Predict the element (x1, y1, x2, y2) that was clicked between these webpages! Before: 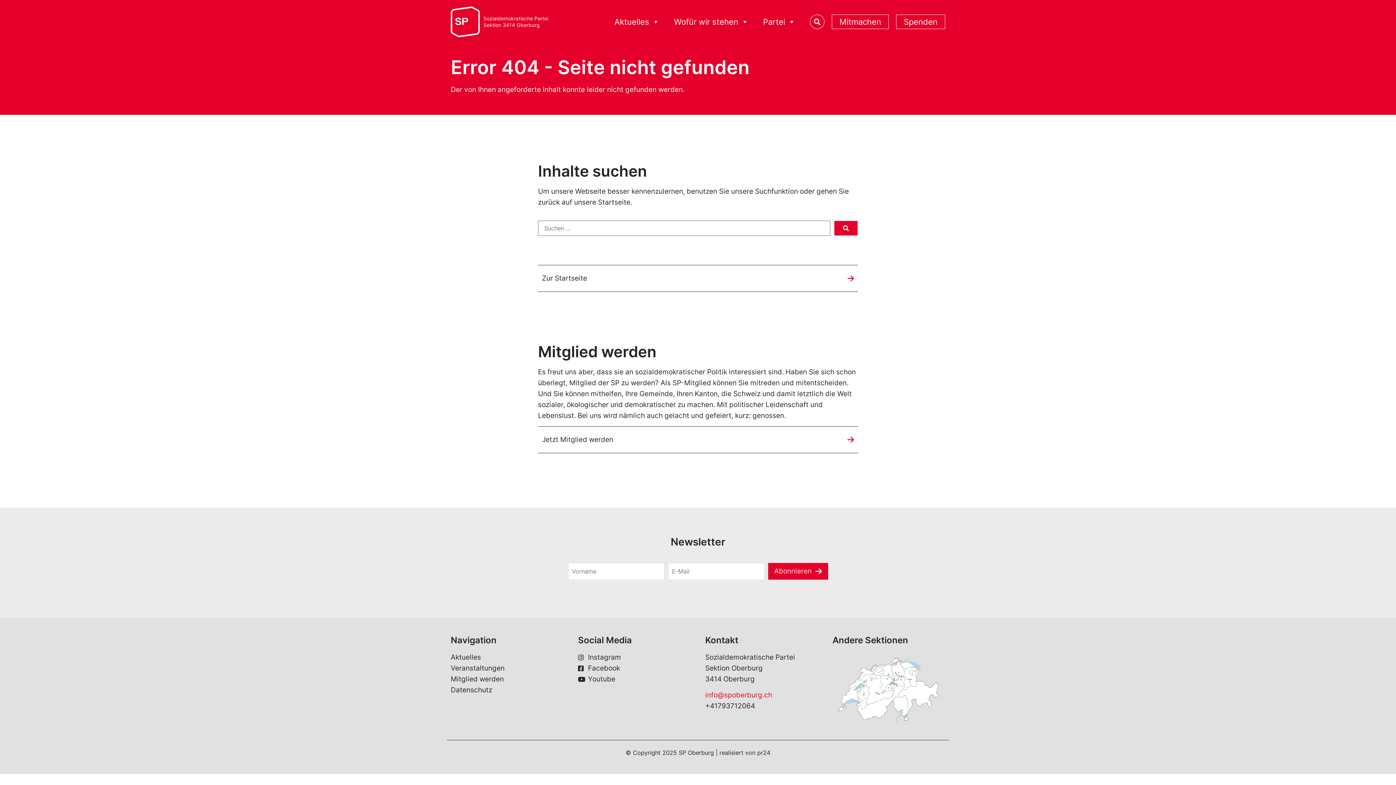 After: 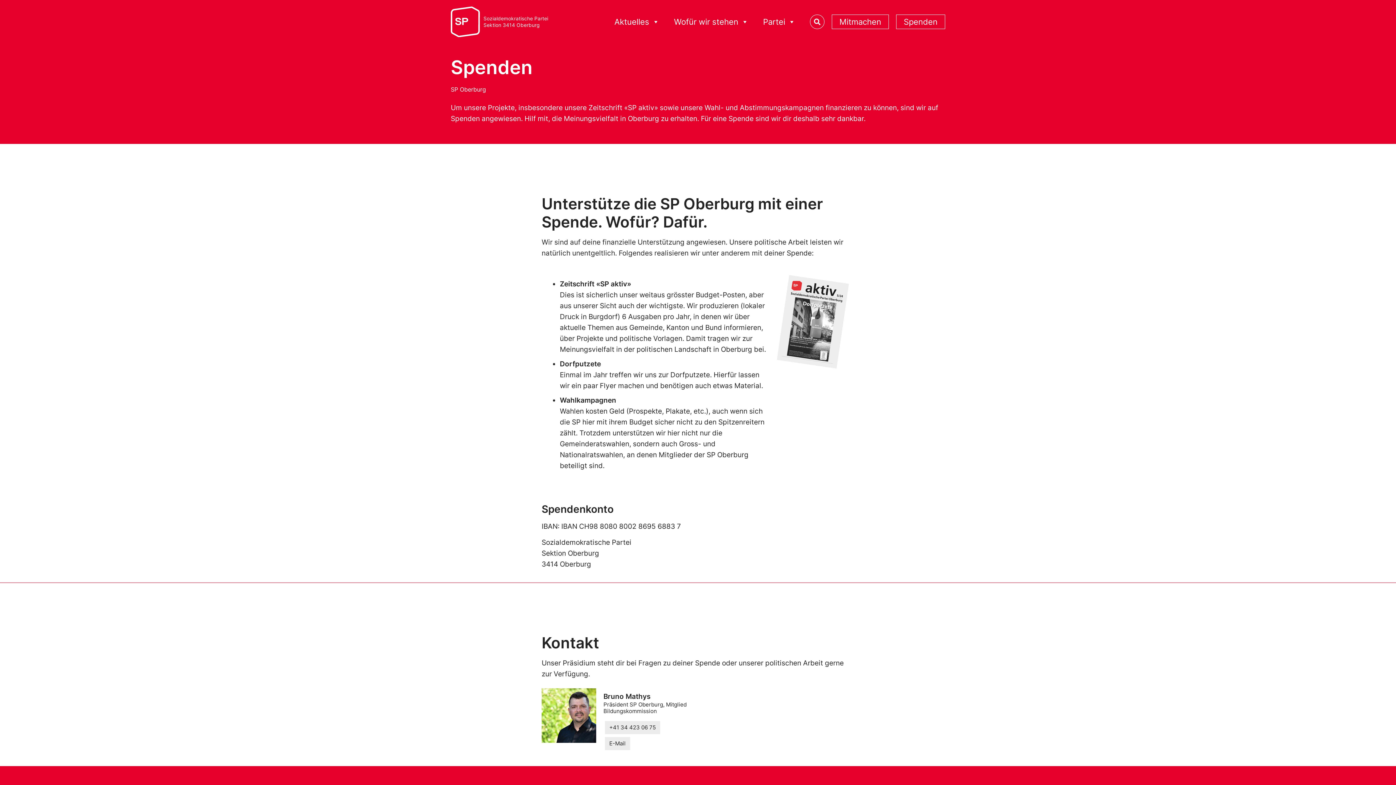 Action: label: Spenden bbox: (896, 14, 945, 29)